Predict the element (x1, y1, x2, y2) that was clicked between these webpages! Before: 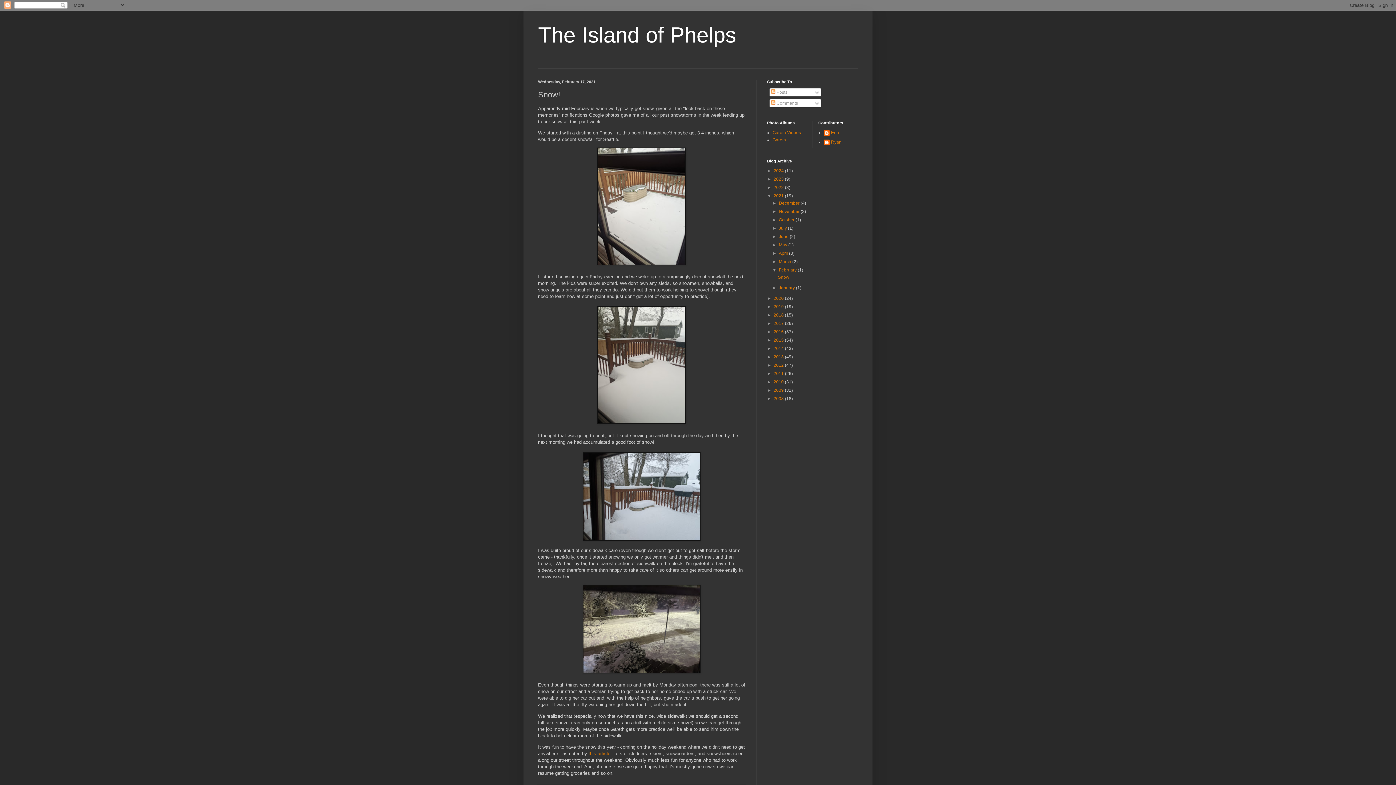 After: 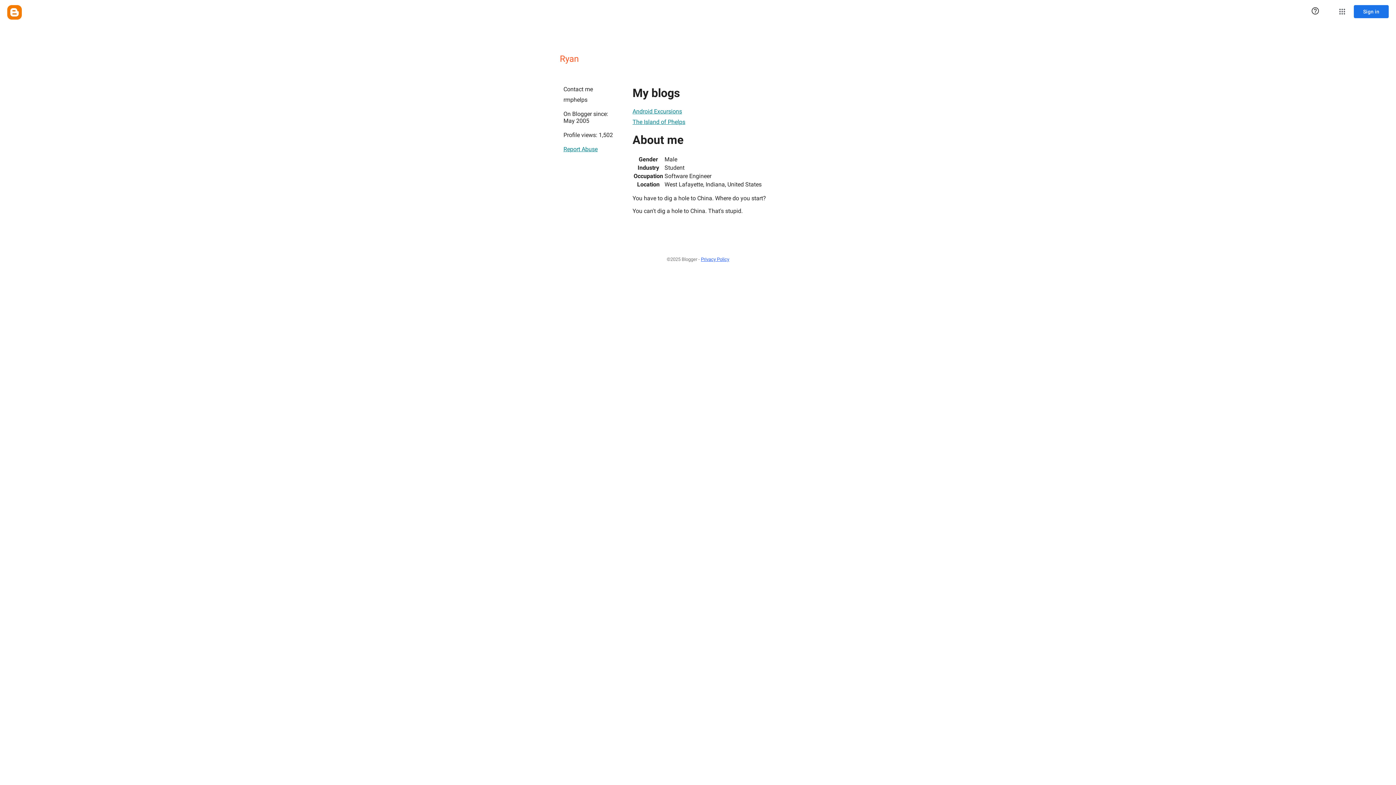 Action: bbox: (824, 139, 841, 146) label: Ryan